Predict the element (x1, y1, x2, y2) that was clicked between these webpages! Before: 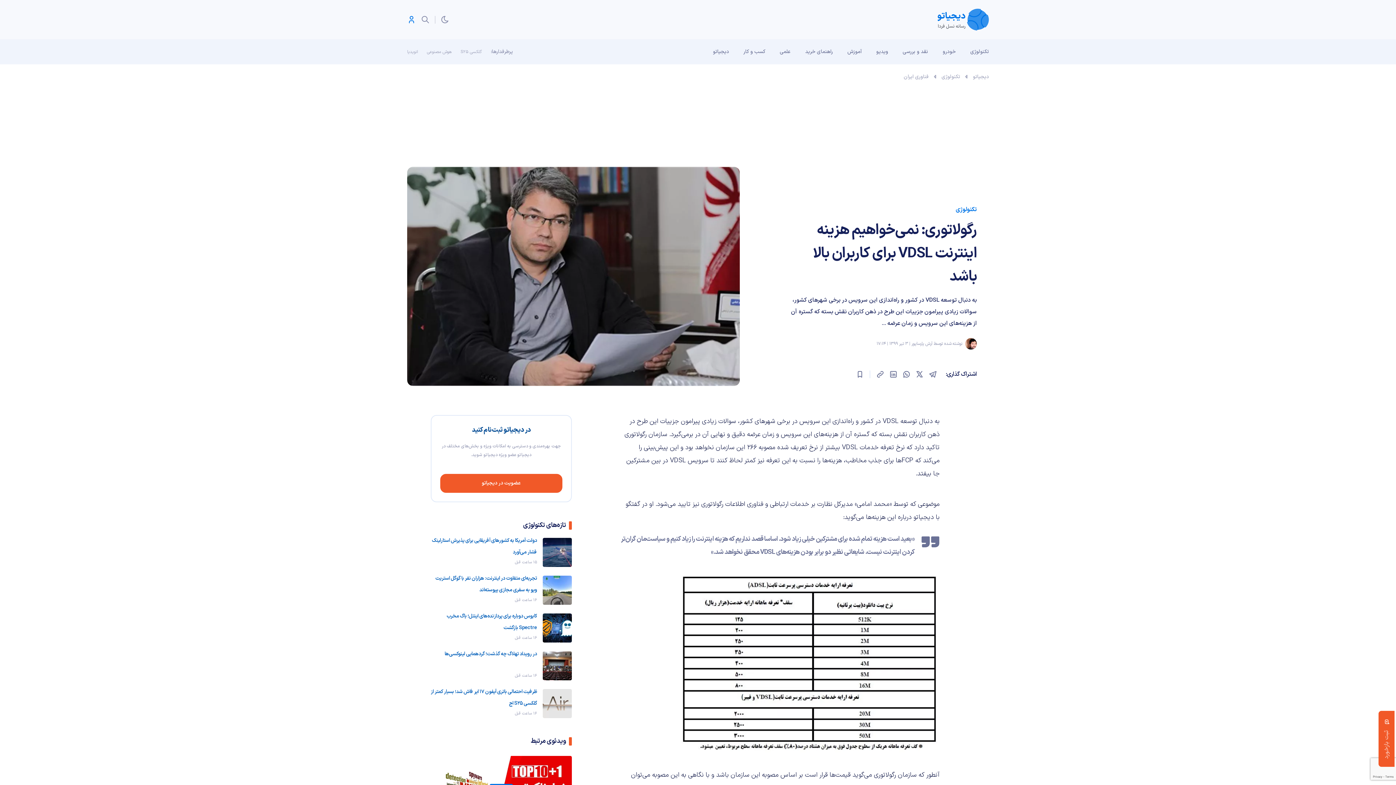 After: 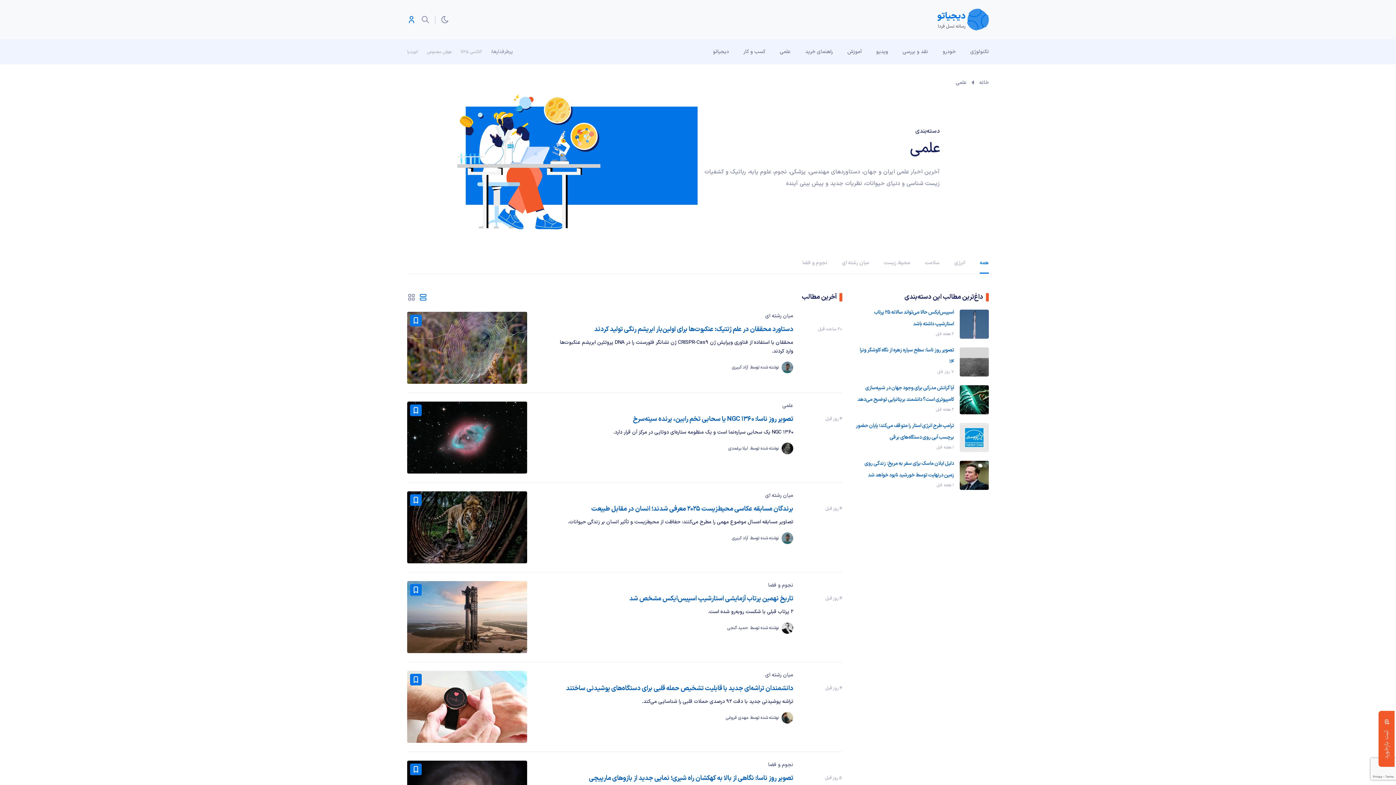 Action: label: علمی bbox: (772, 39, 798, 64)